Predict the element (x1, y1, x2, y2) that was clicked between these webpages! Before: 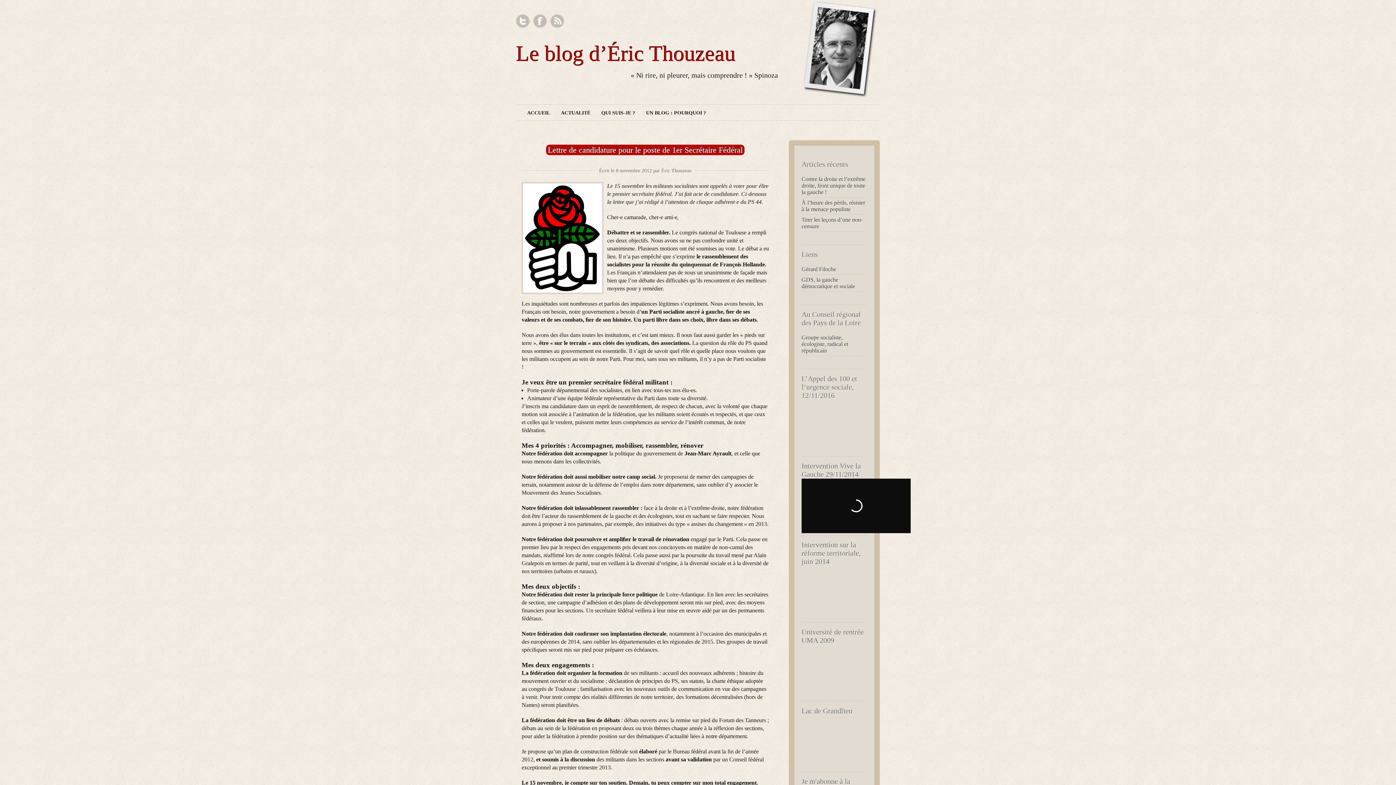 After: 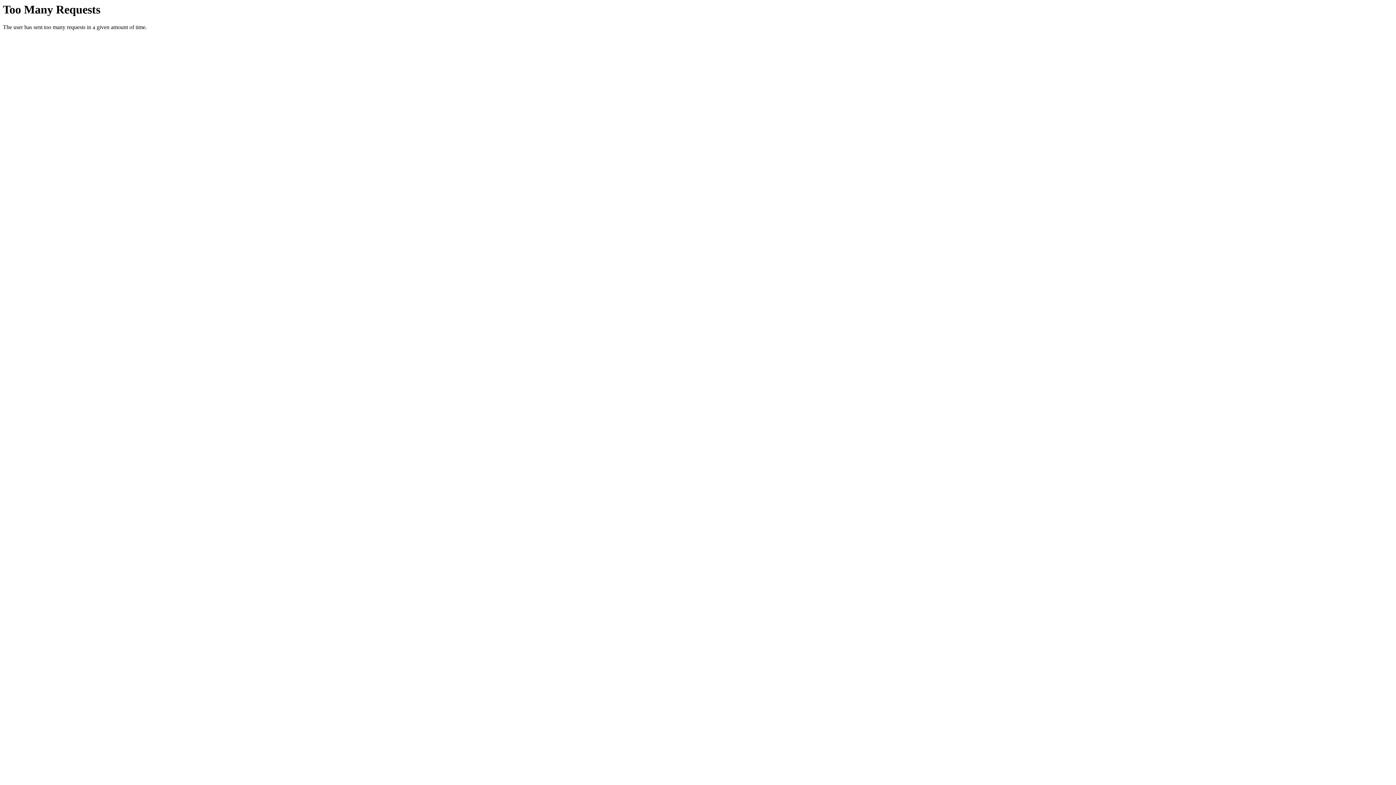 Action: label: GDS, la gauche démocratique et sociale bbox: (801, 276, 855, 289)